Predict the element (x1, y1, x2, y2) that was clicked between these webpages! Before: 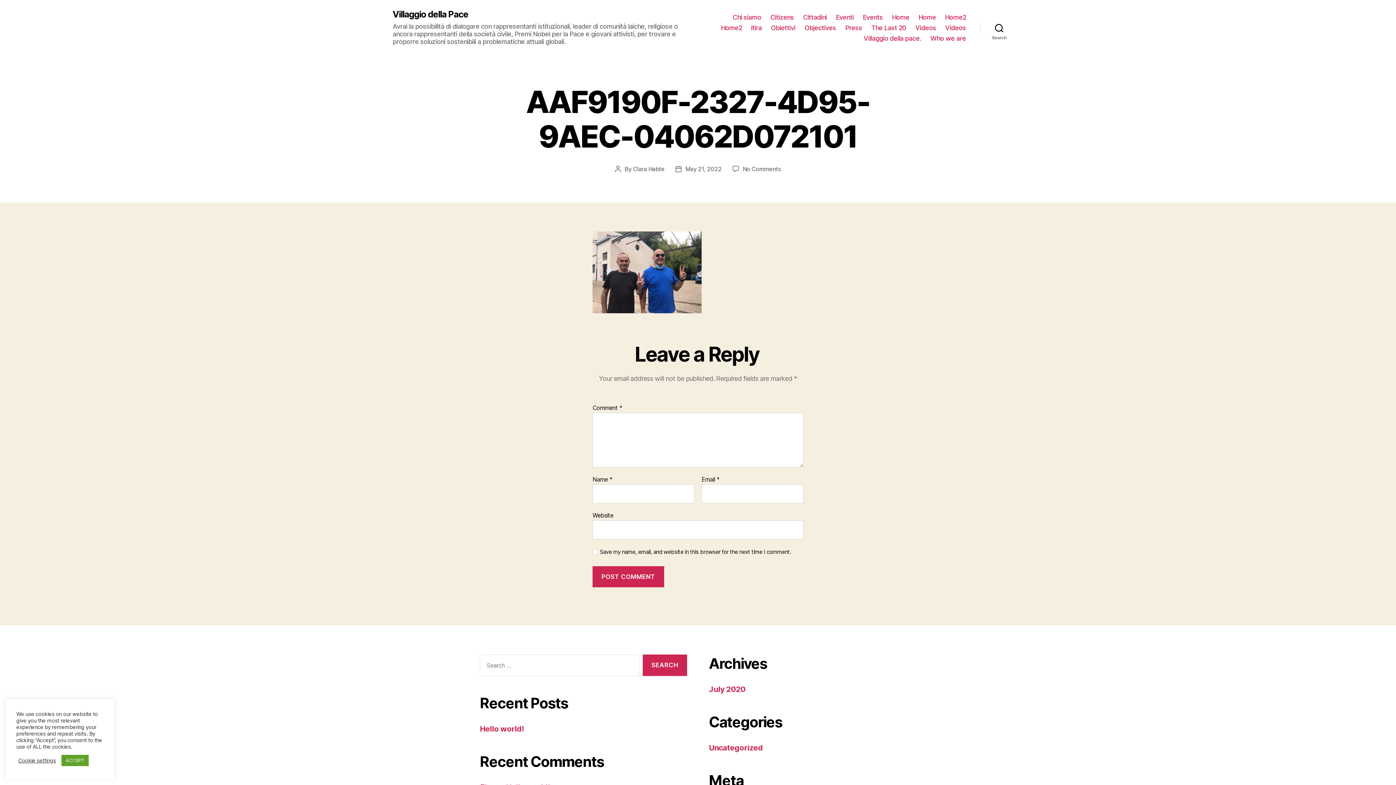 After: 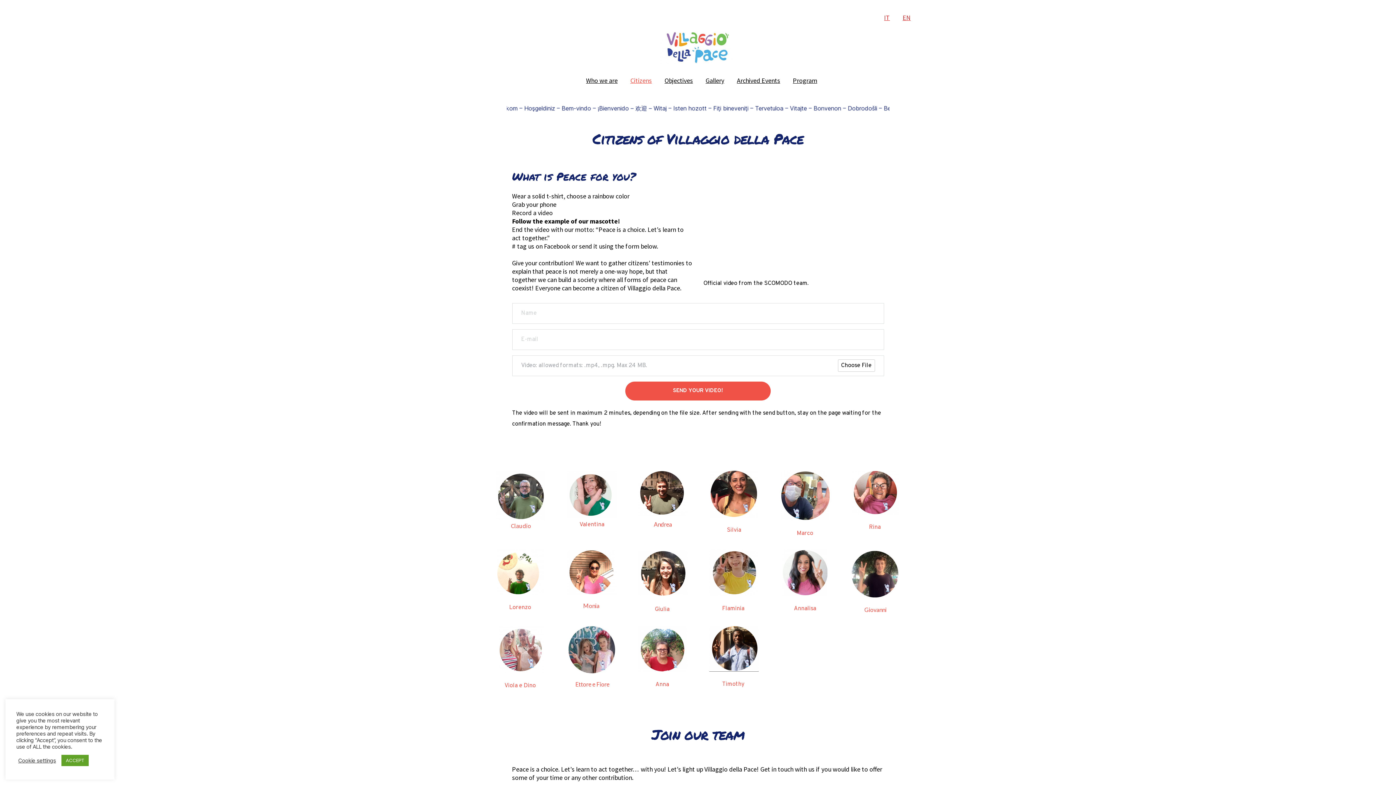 Action: label: Citizens bbox: (770, 13, 794, 21)